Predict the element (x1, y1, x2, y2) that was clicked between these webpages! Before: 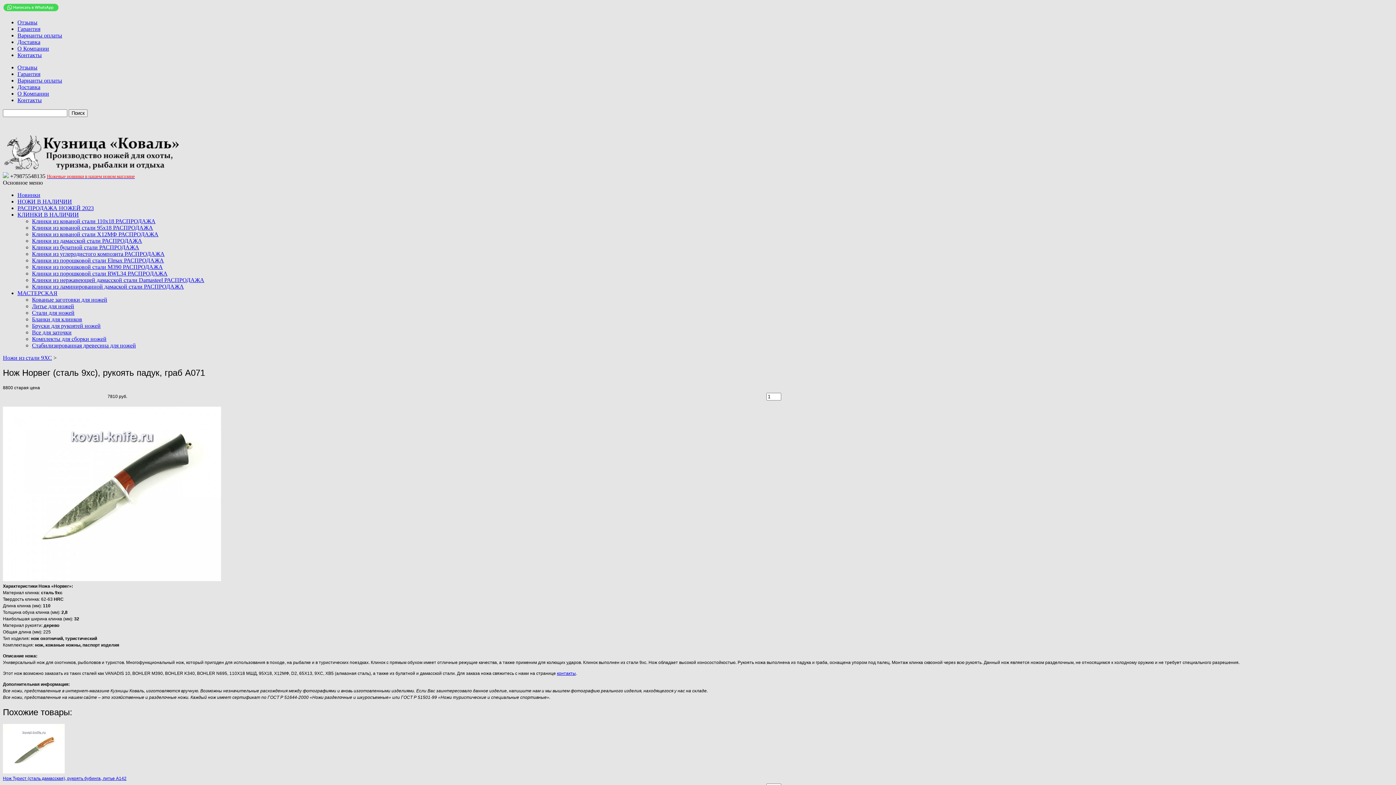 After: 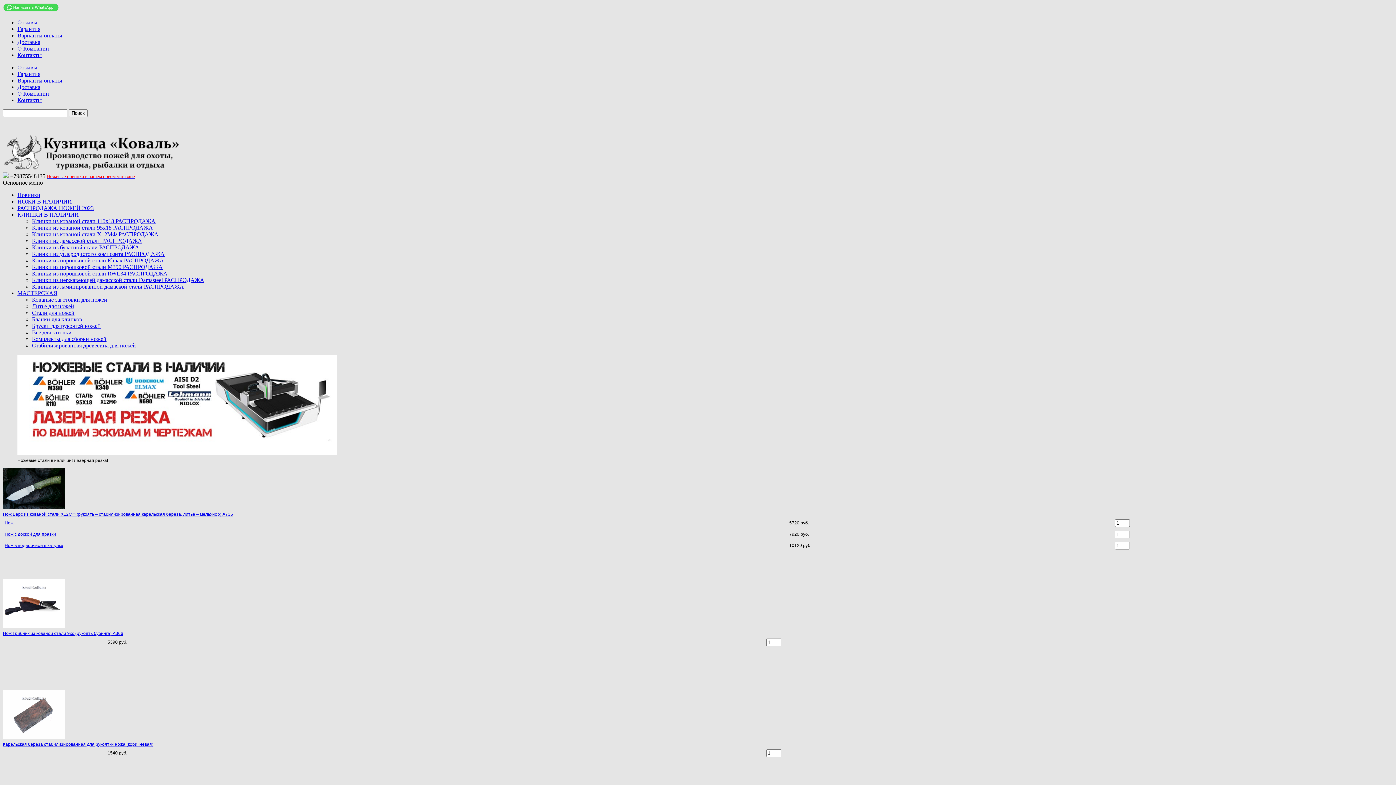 Action: bbox: (2, 165, 184, 172)